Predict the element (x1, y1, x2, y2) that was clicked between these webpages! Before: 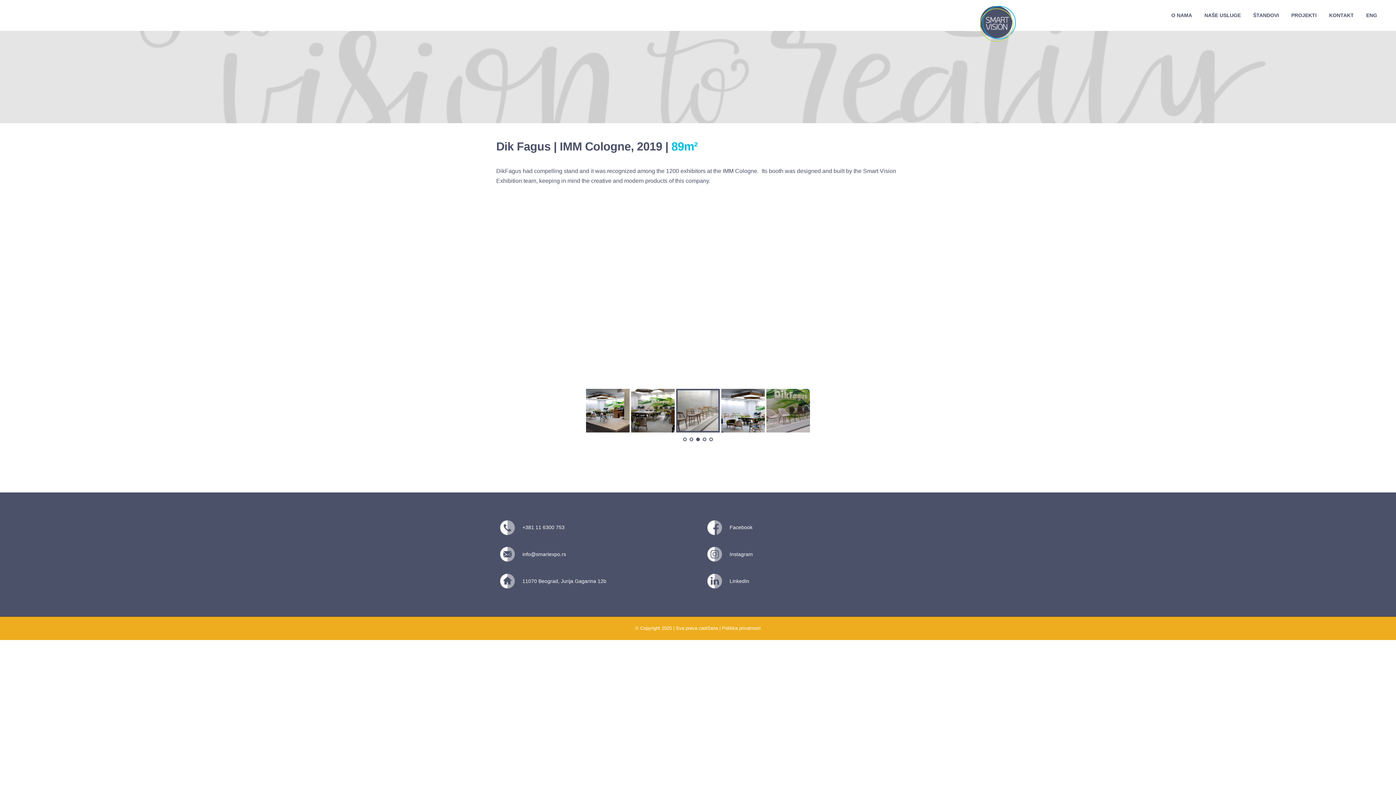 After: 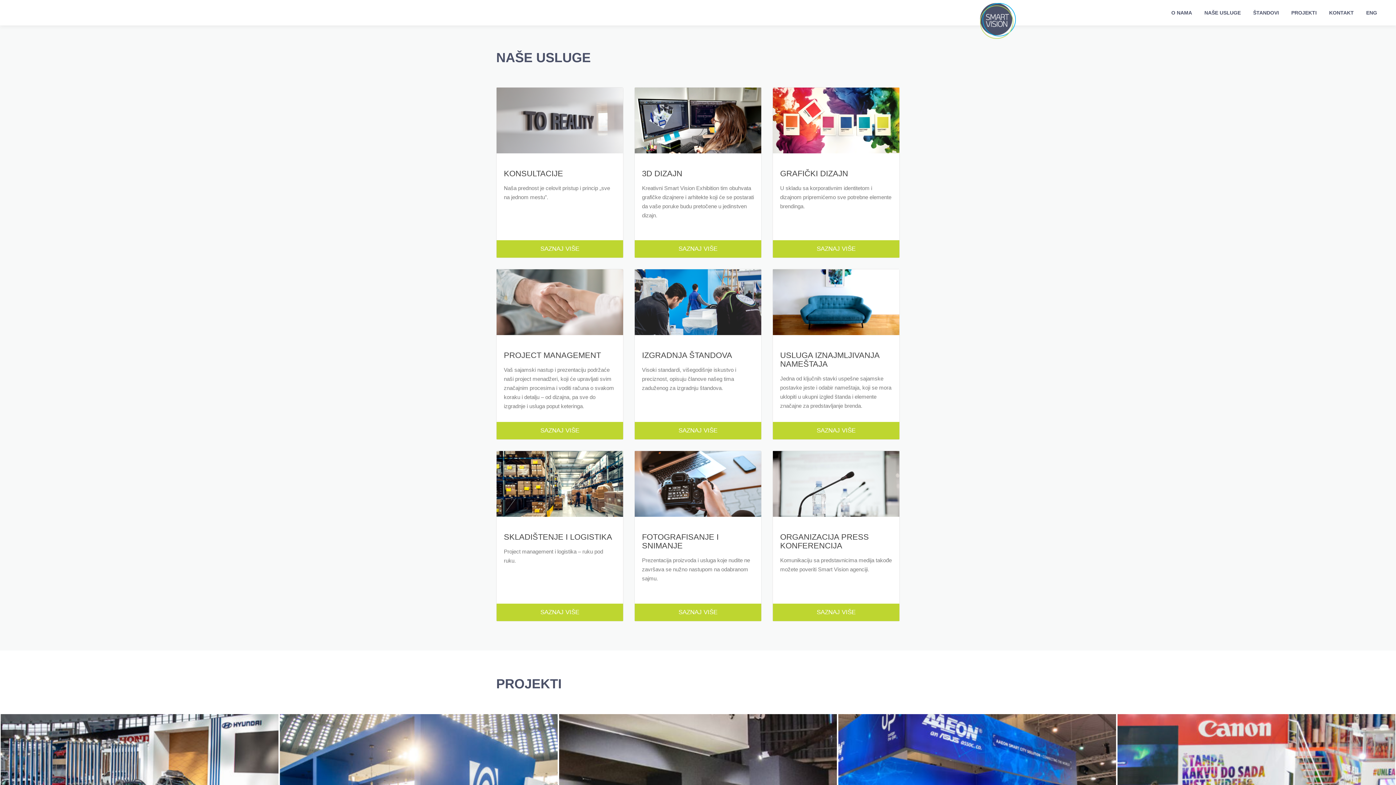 Action: label: NAŠE USLUGE bbox: (1198, 0, 1247, 30)